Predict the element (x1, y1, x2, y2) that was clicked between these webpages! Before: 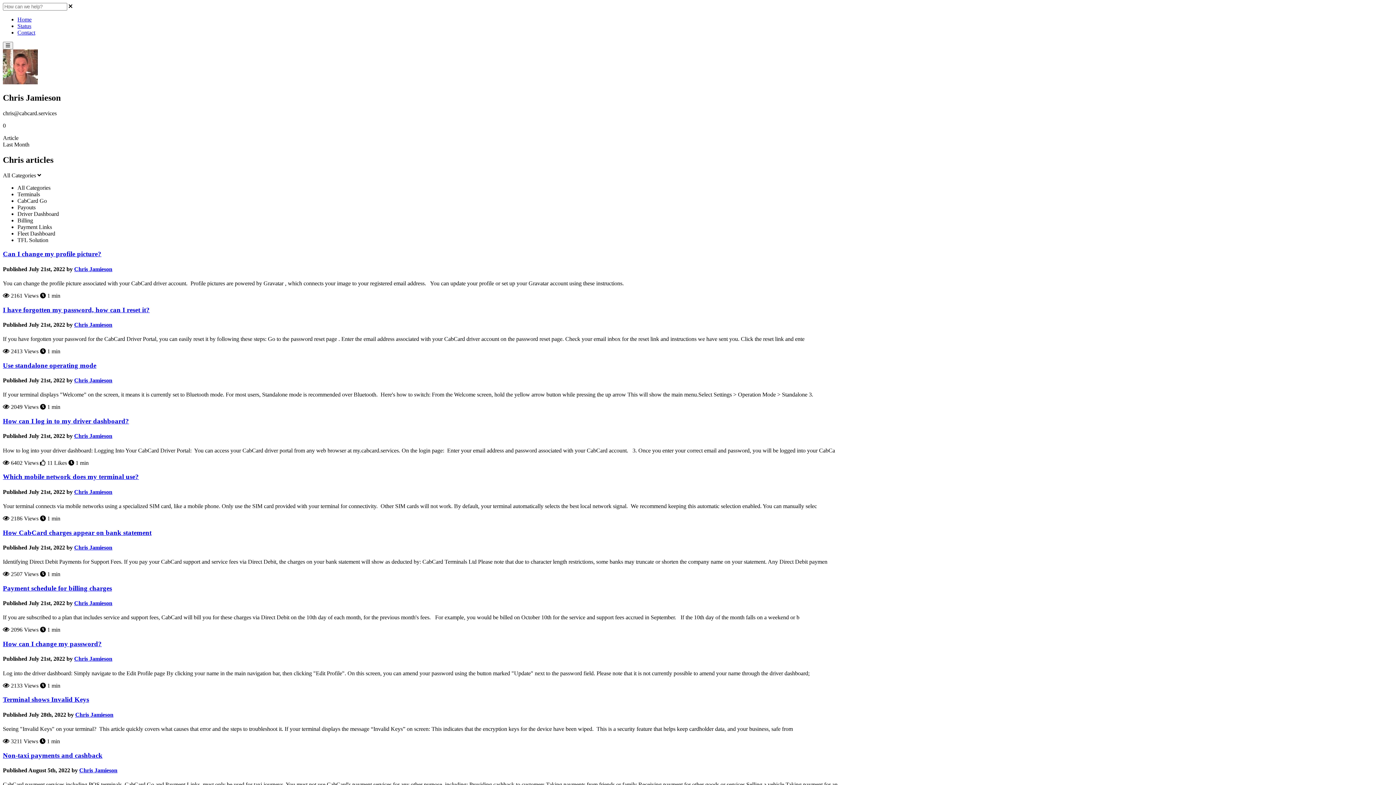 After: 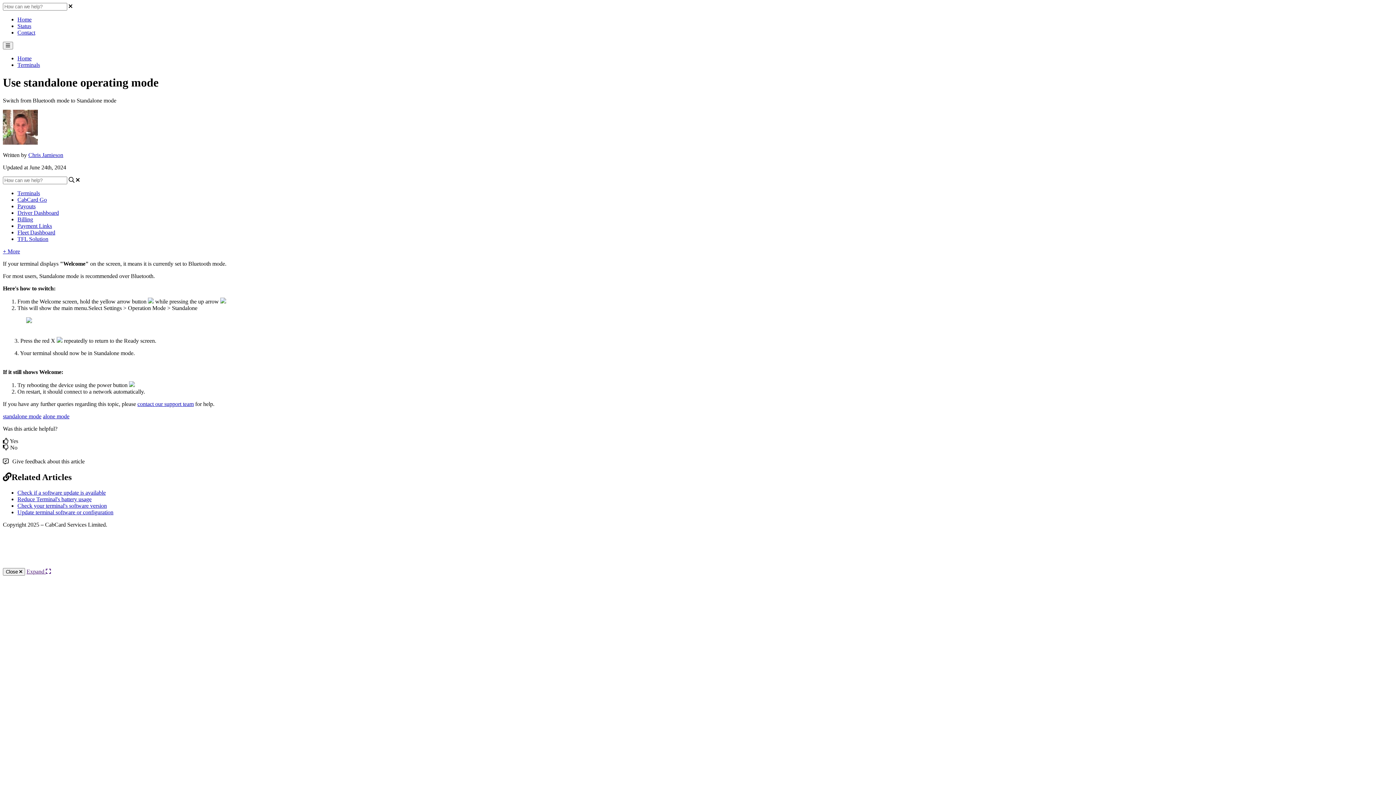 Action: label: Use standalone operating mode bbox: (2, 361, 96, 369)